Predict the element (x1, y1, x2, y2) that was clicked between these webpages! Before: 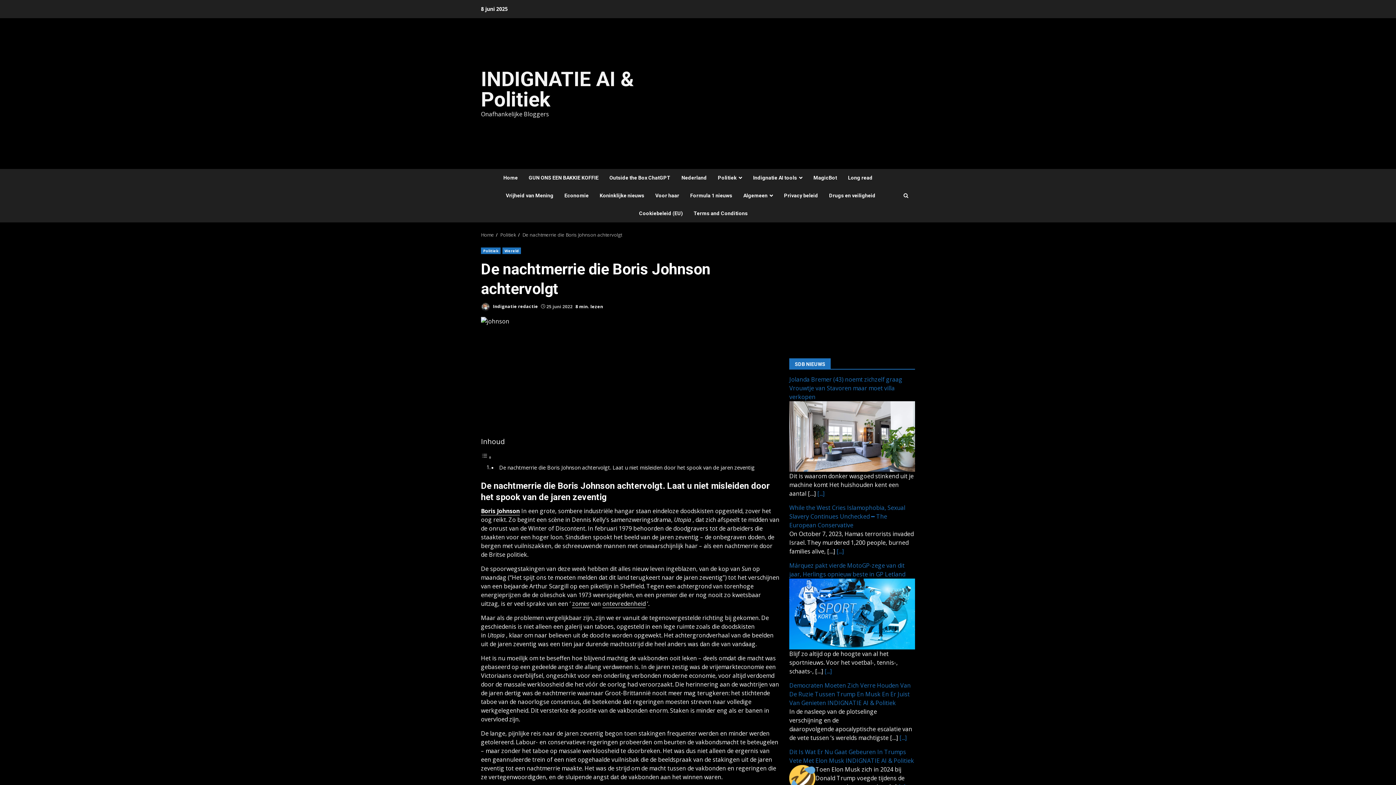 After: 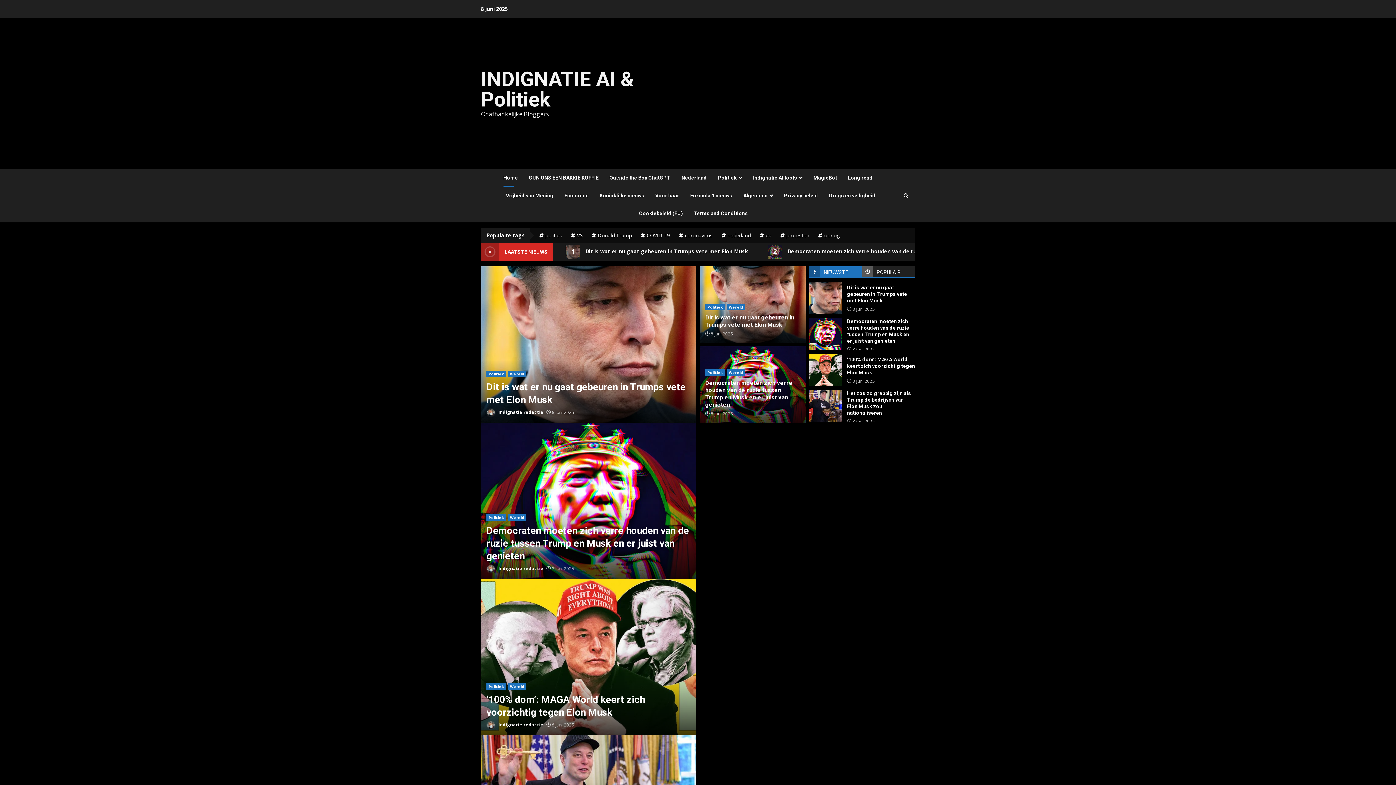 Action: label: Home bbox: (481, 231, 494, 238)